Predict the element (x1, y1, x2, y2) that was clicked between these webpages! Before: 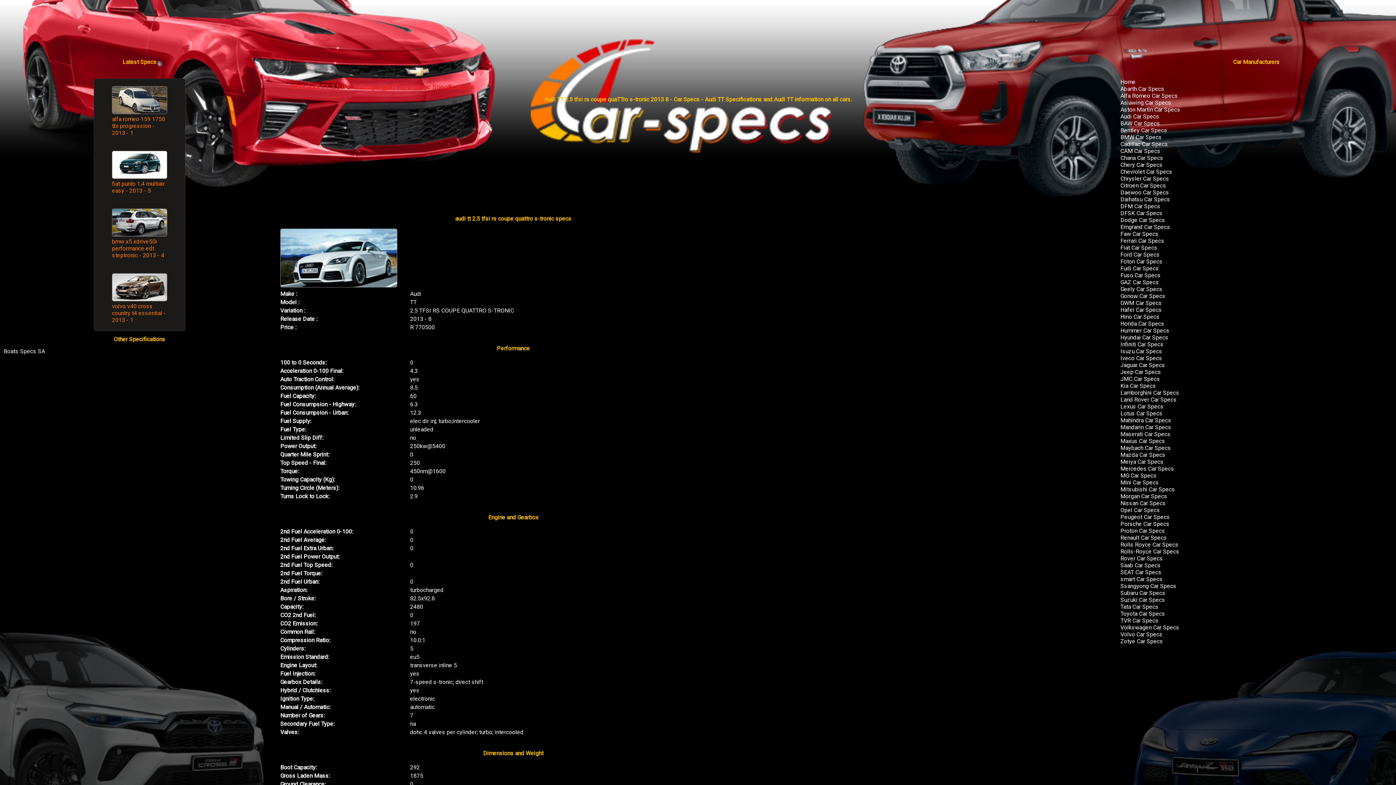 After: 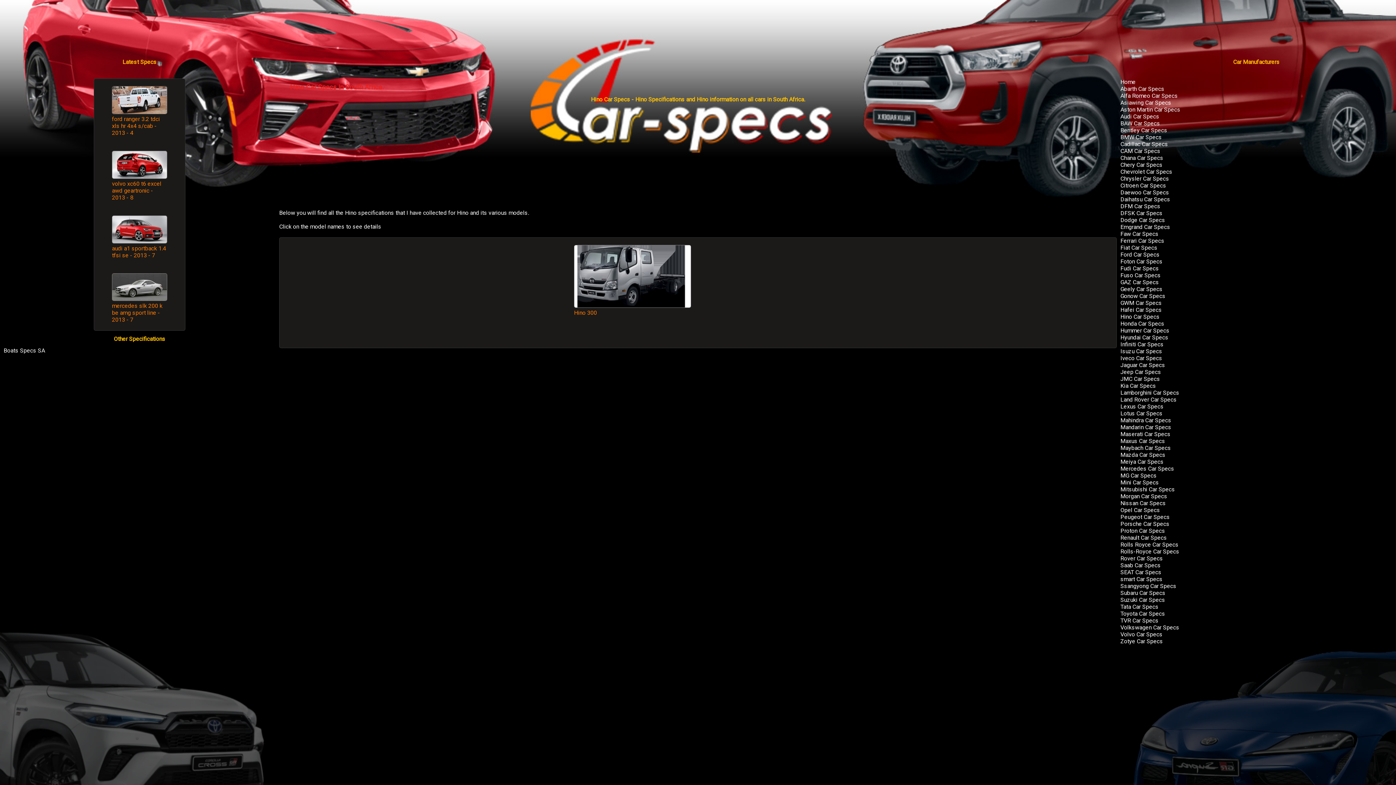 Action: label: Hino Car Specs bbox: (1117, 313, 1160, 320)